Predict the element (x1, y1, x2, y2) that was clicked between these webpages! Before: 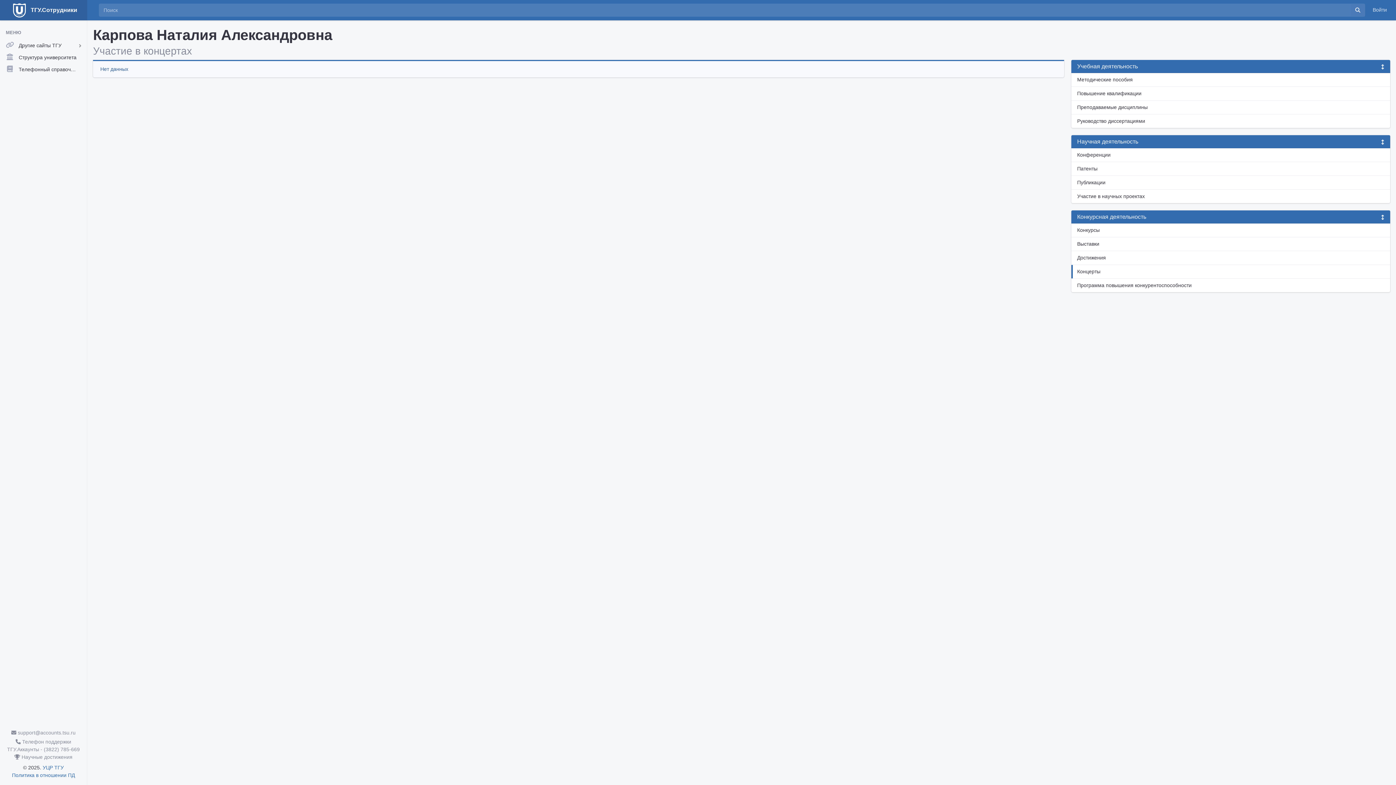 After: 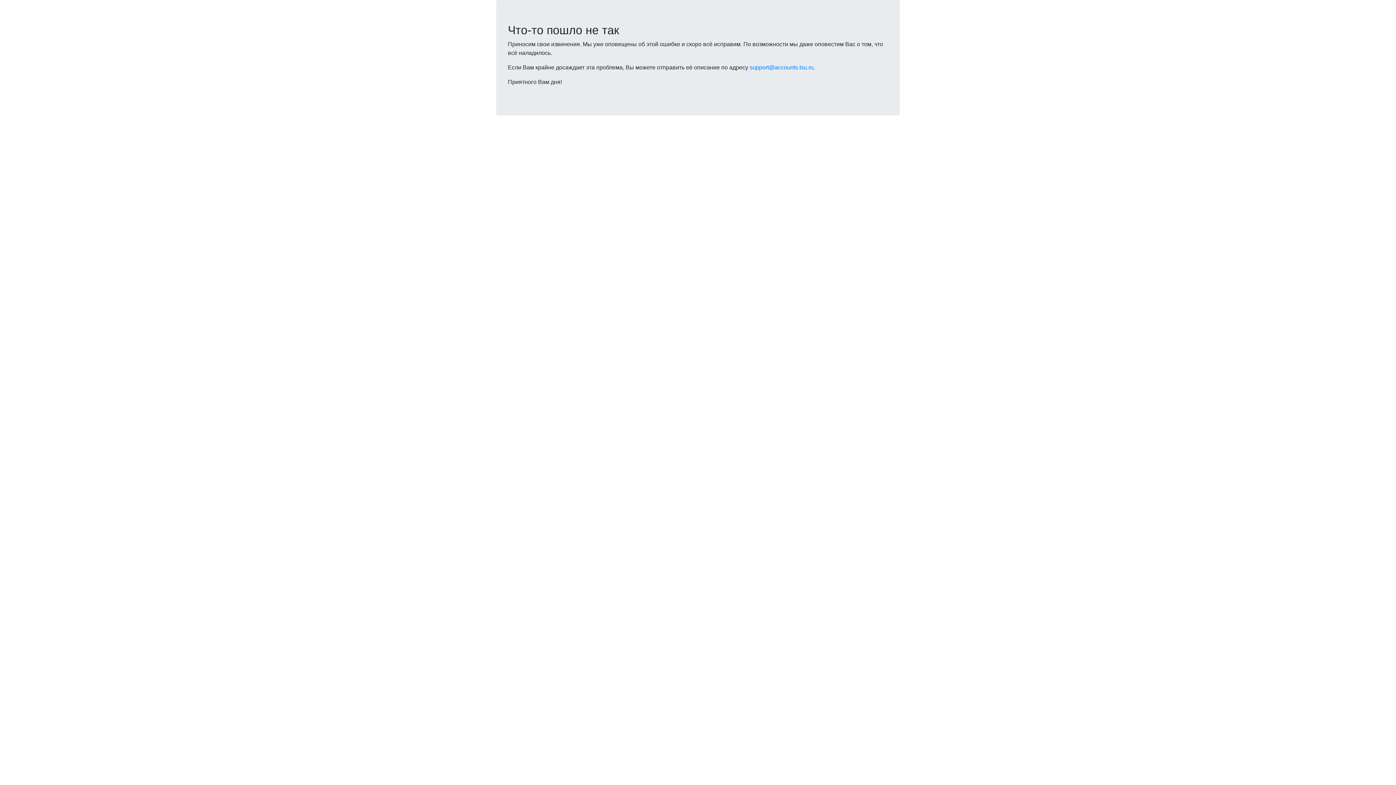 Action: bbox: (1071, 278, 1390, 292) label: Программа повышения конкурентоспособности